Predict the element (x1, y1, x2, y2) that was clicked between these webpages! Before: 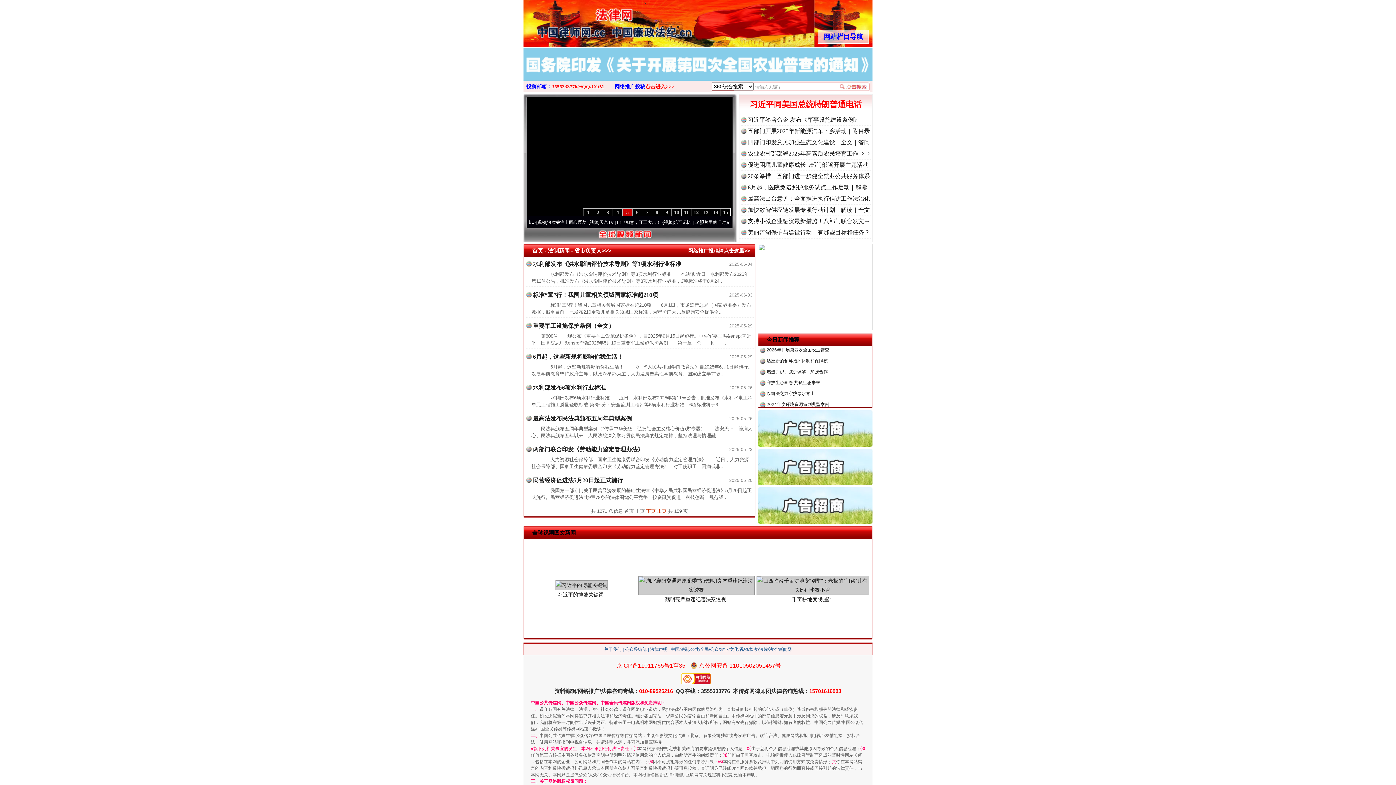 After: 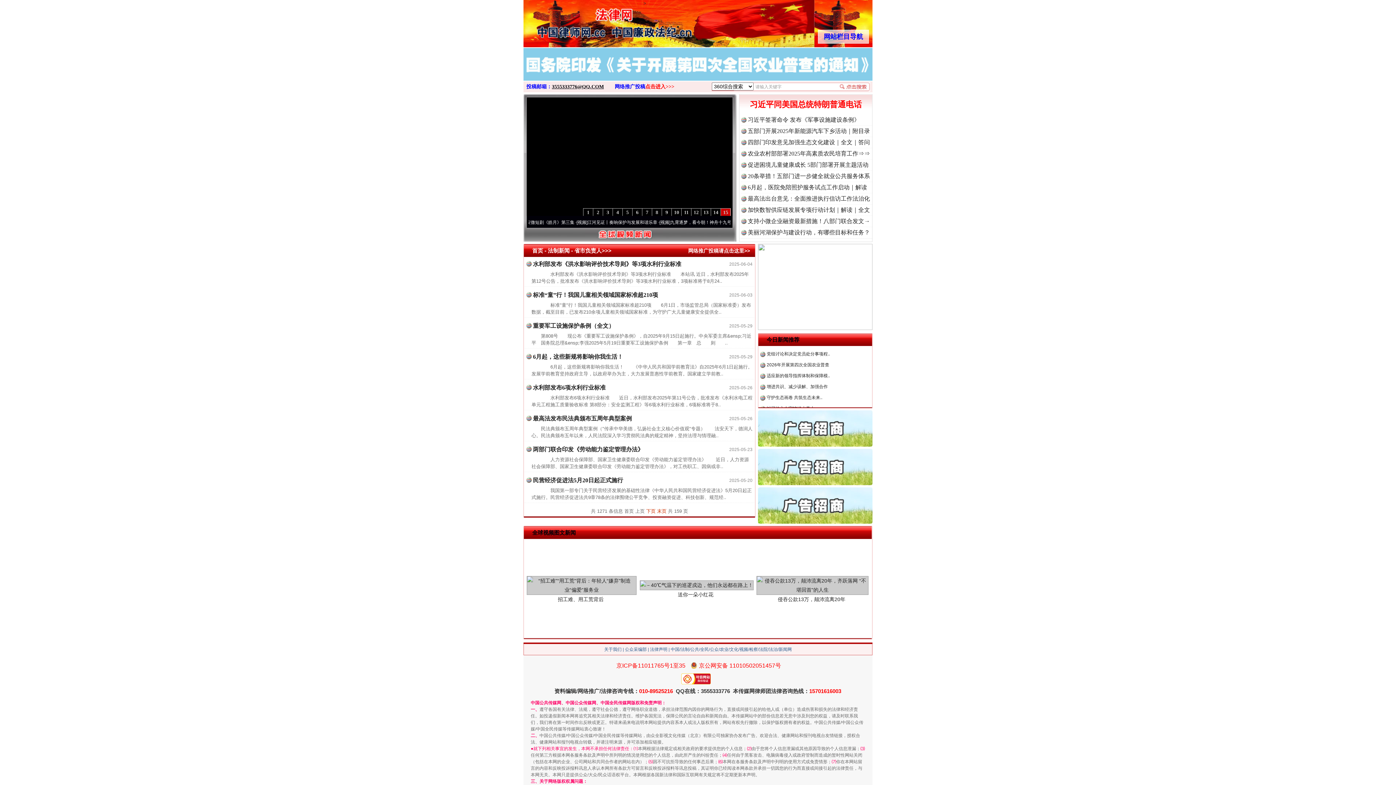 Action: label: 3555333776@QQ.COM bbox: (552, 84, 604, 89)